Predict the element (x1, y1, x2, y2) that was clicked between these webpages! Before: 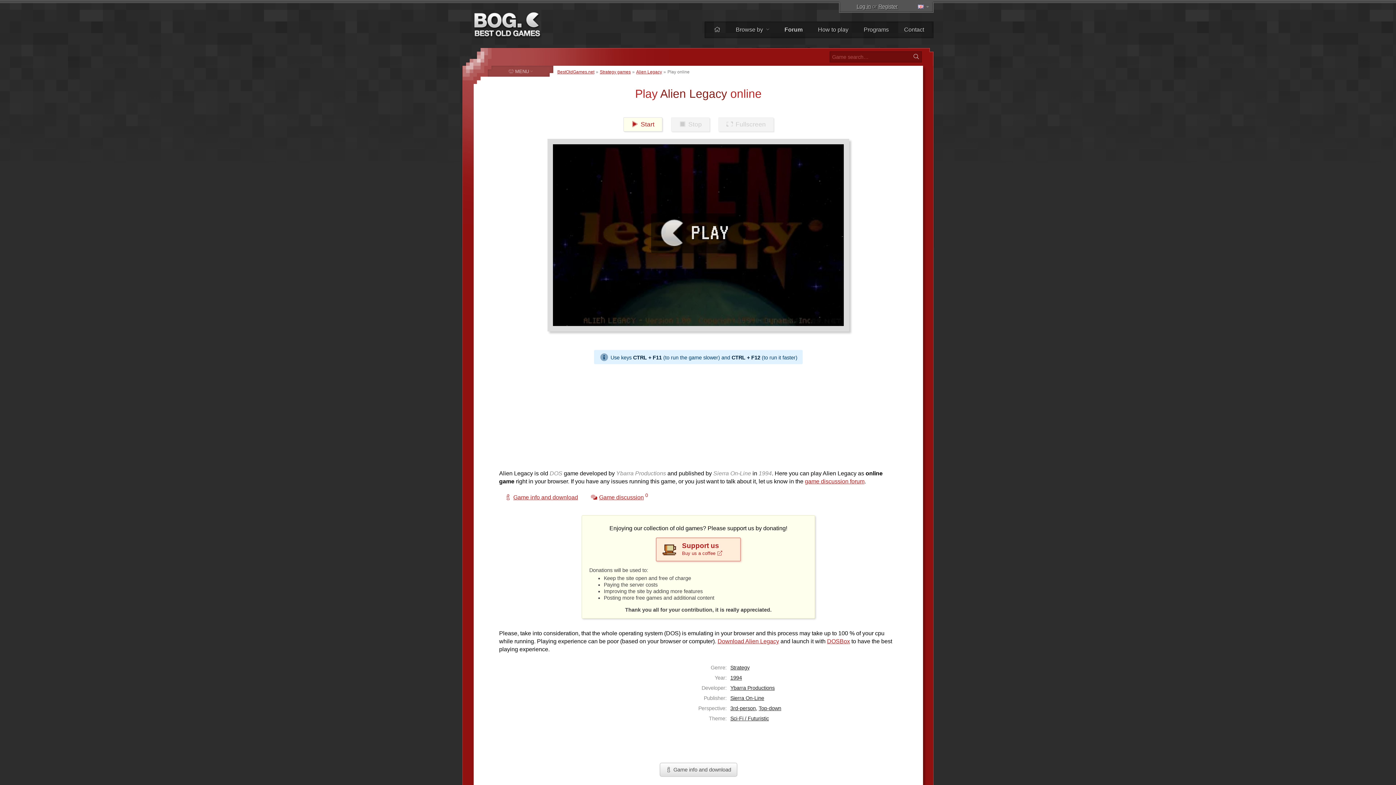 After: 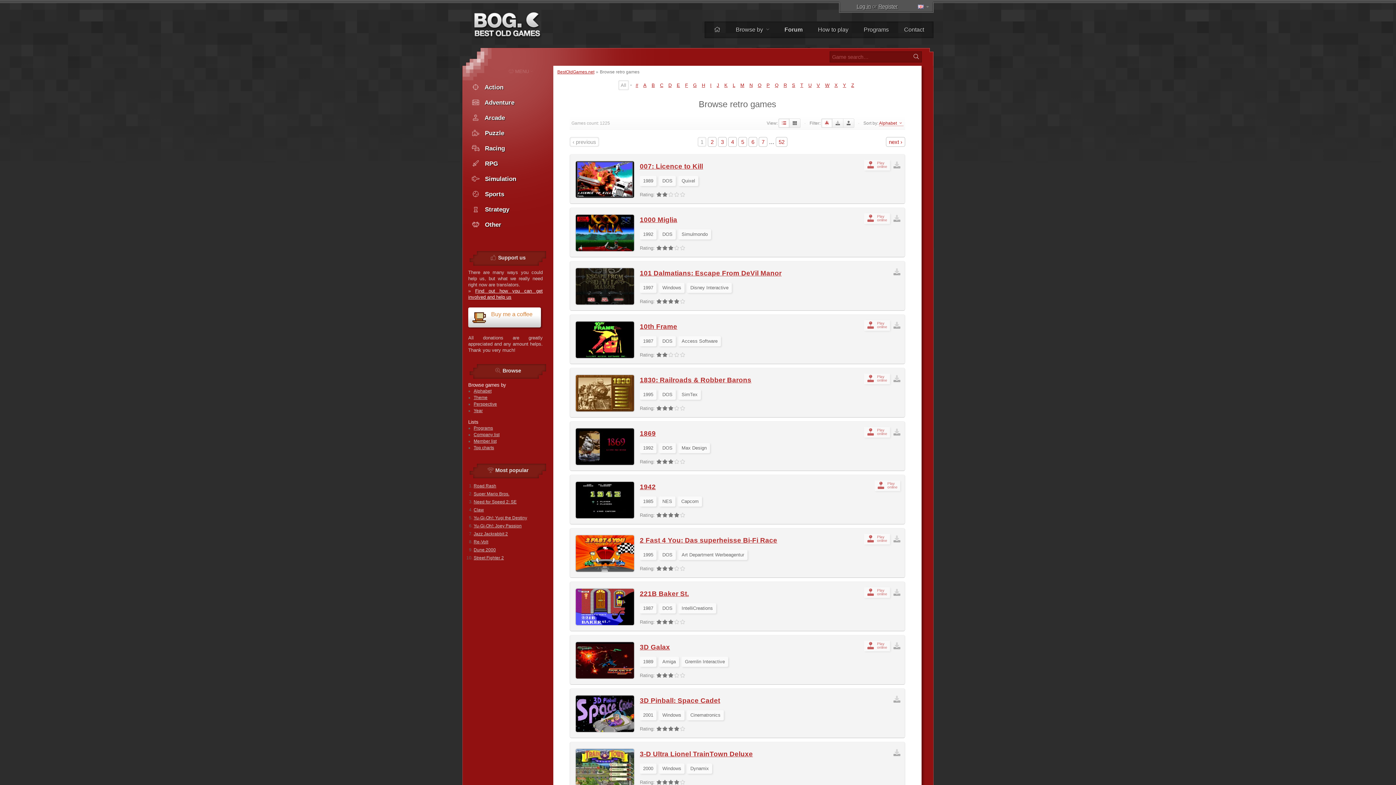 Action: label: Browse by  bbox: (728, 21, 776, 38)